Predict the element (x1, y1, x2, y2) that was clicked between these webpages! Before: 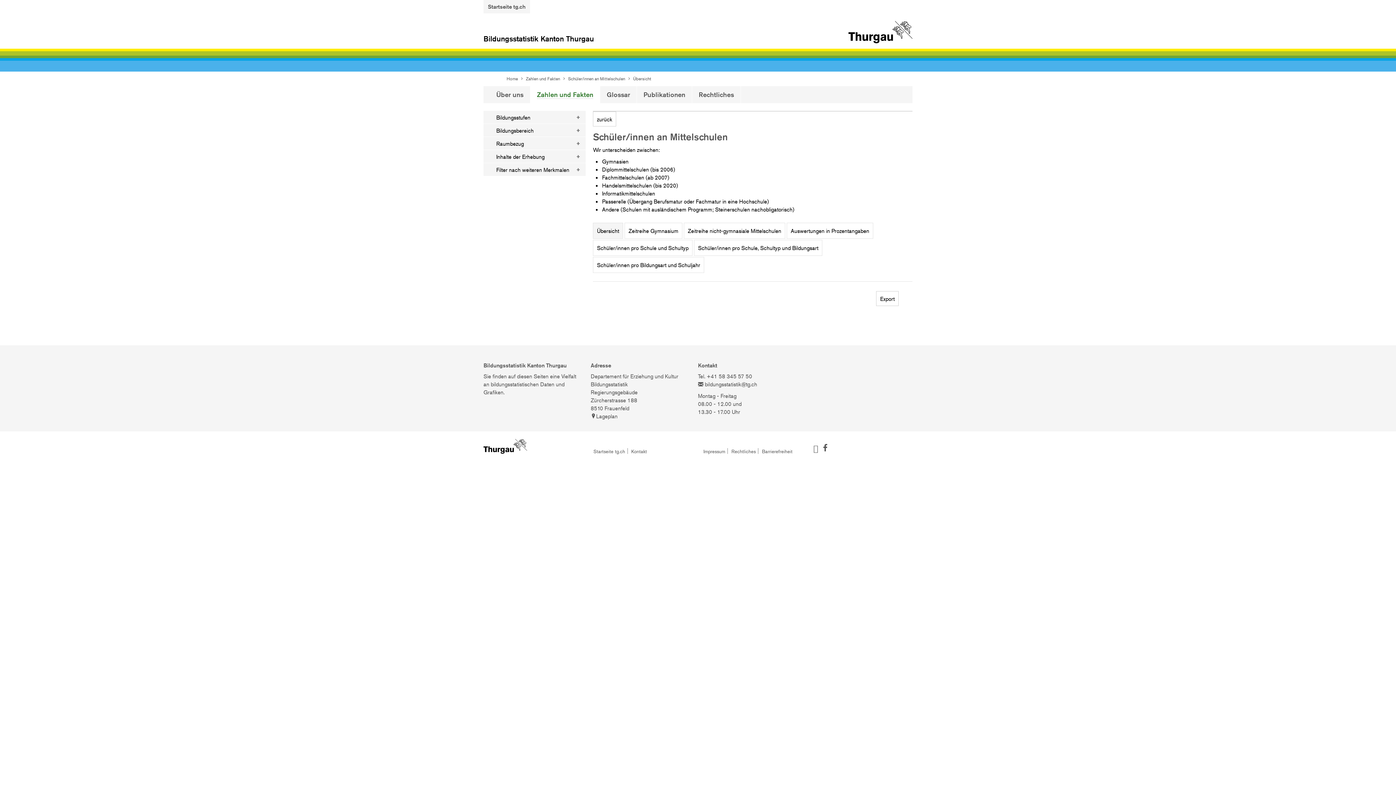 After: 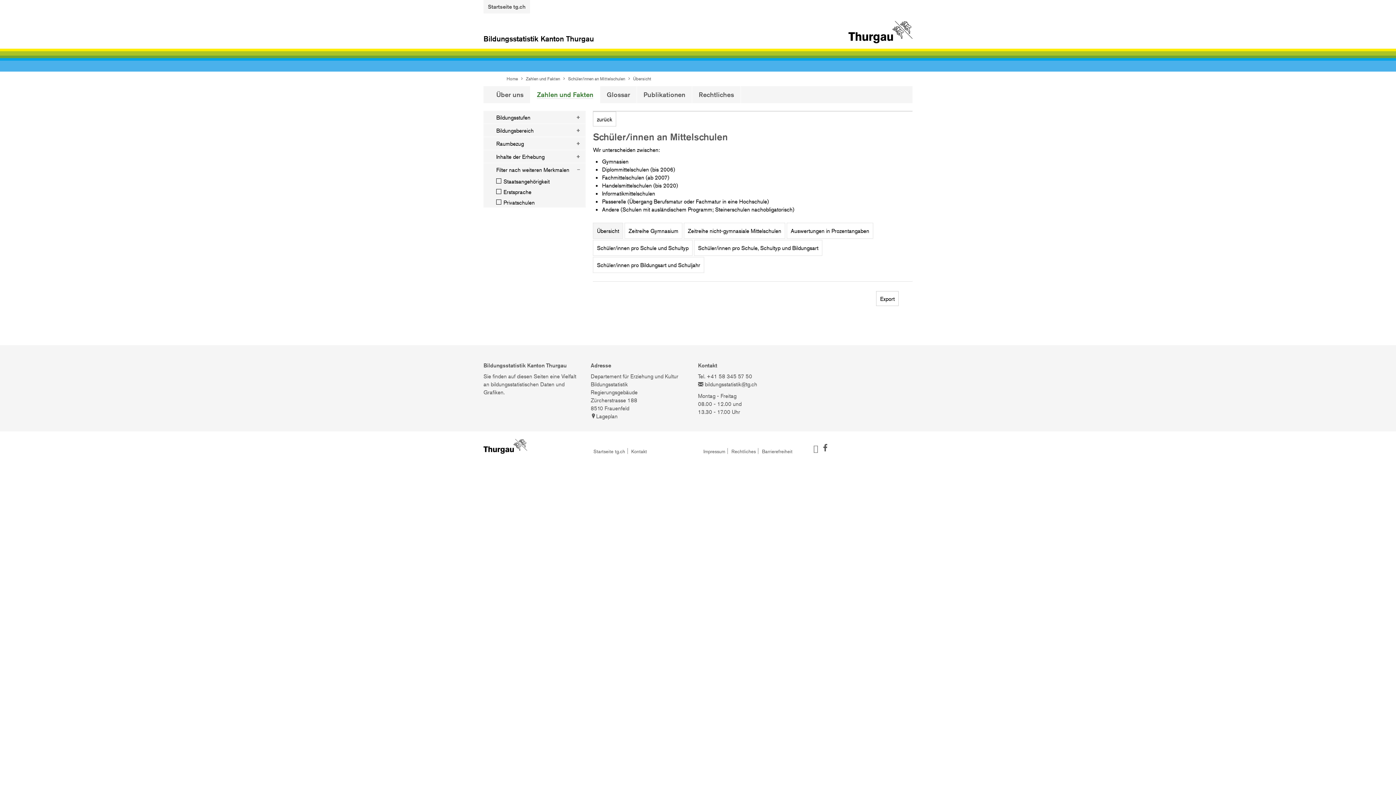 Action: bbox: (483, 163, 585, 175) label: Filter nach weiteren Merkmalen